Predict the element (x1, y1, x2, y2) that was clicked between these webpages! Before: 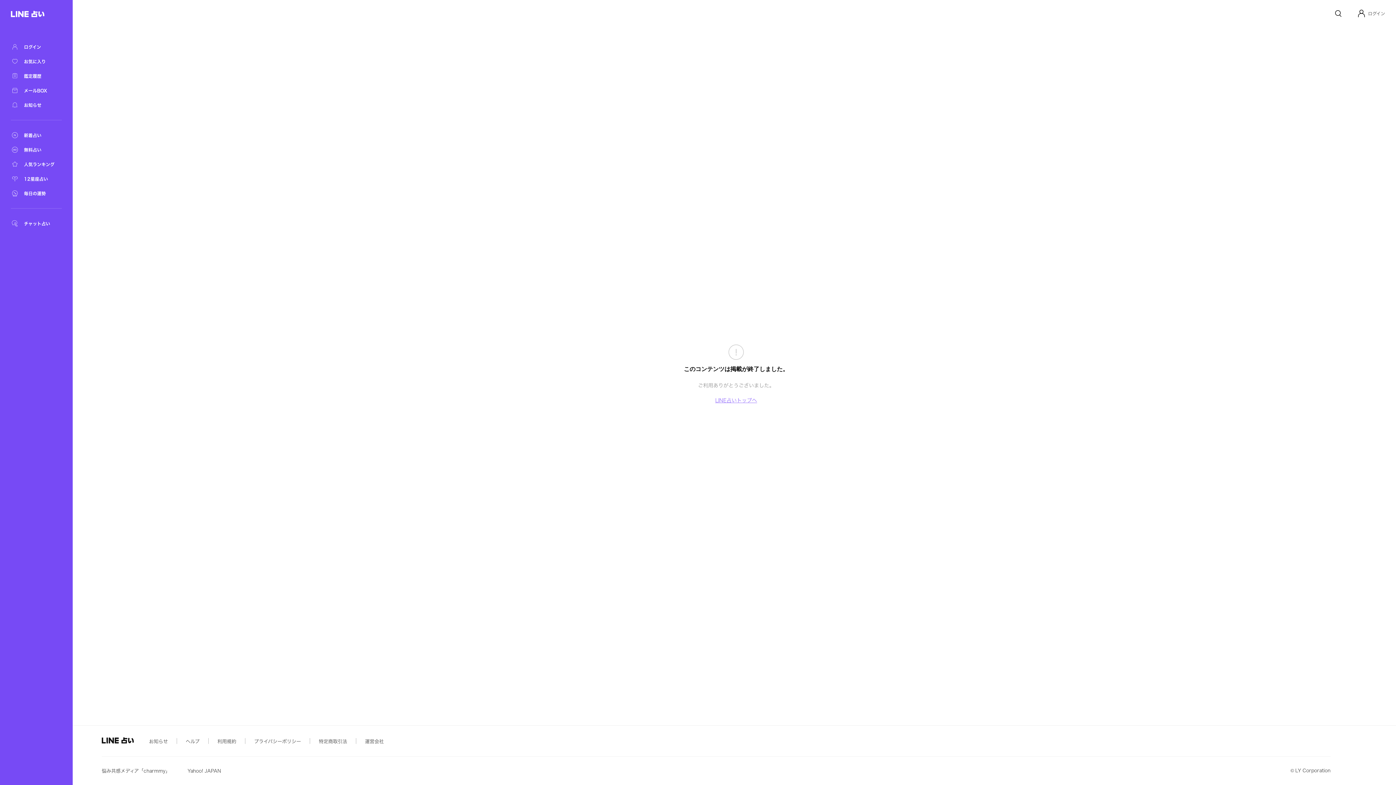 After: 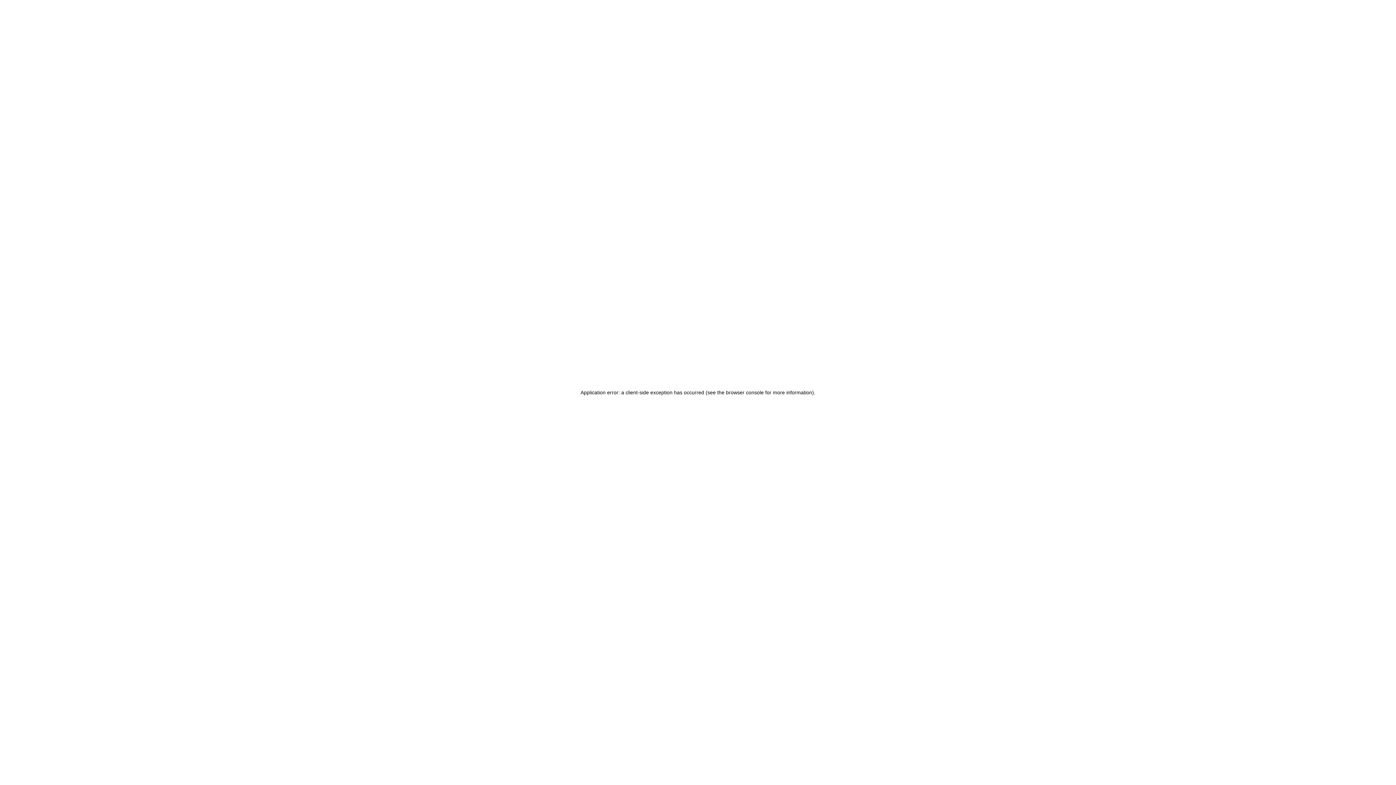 Action: bbox: (10, 174, 61, 182) label: 12星座占い